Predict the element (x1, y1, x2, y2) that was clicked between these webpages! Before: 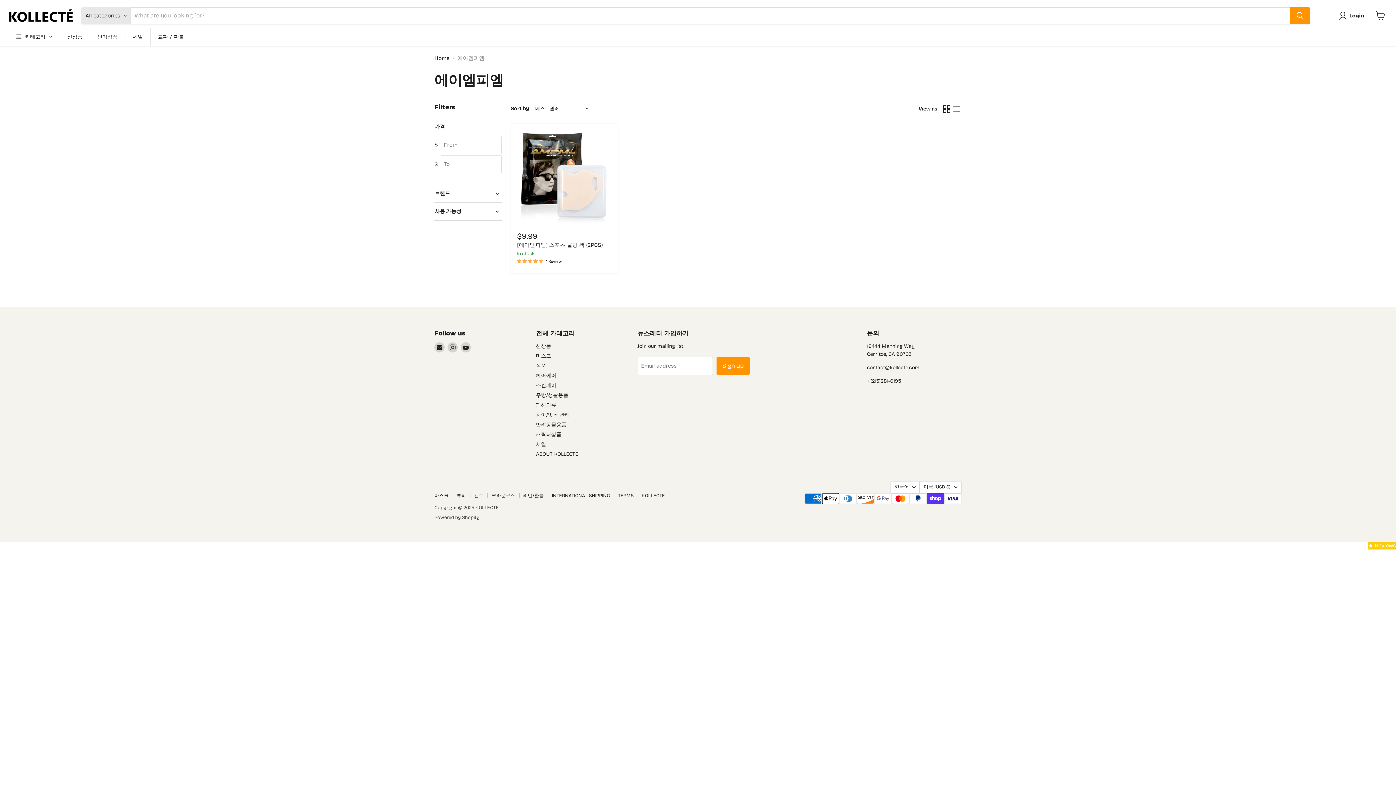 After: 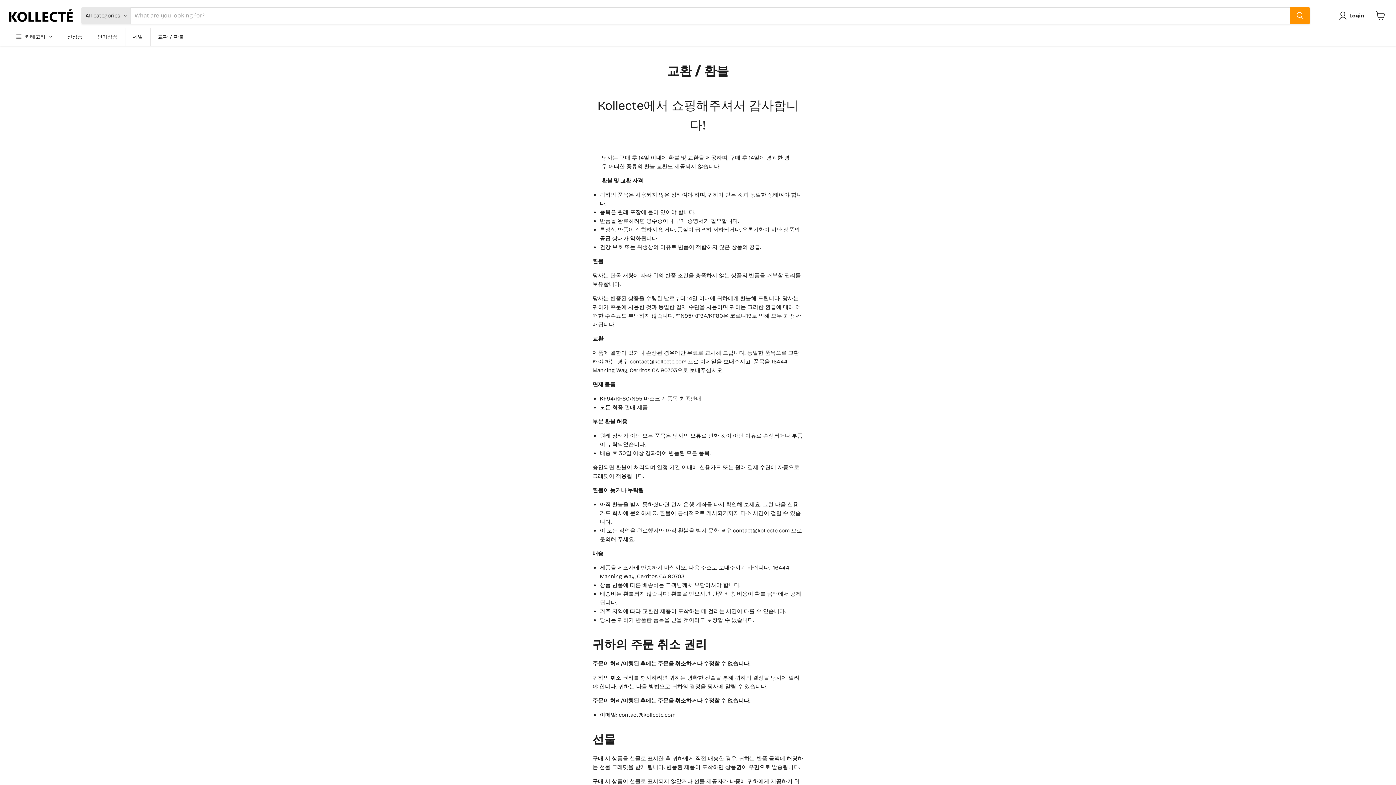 Action: label: 교환 / 환불 bbox: (150, 27, 191, 45)